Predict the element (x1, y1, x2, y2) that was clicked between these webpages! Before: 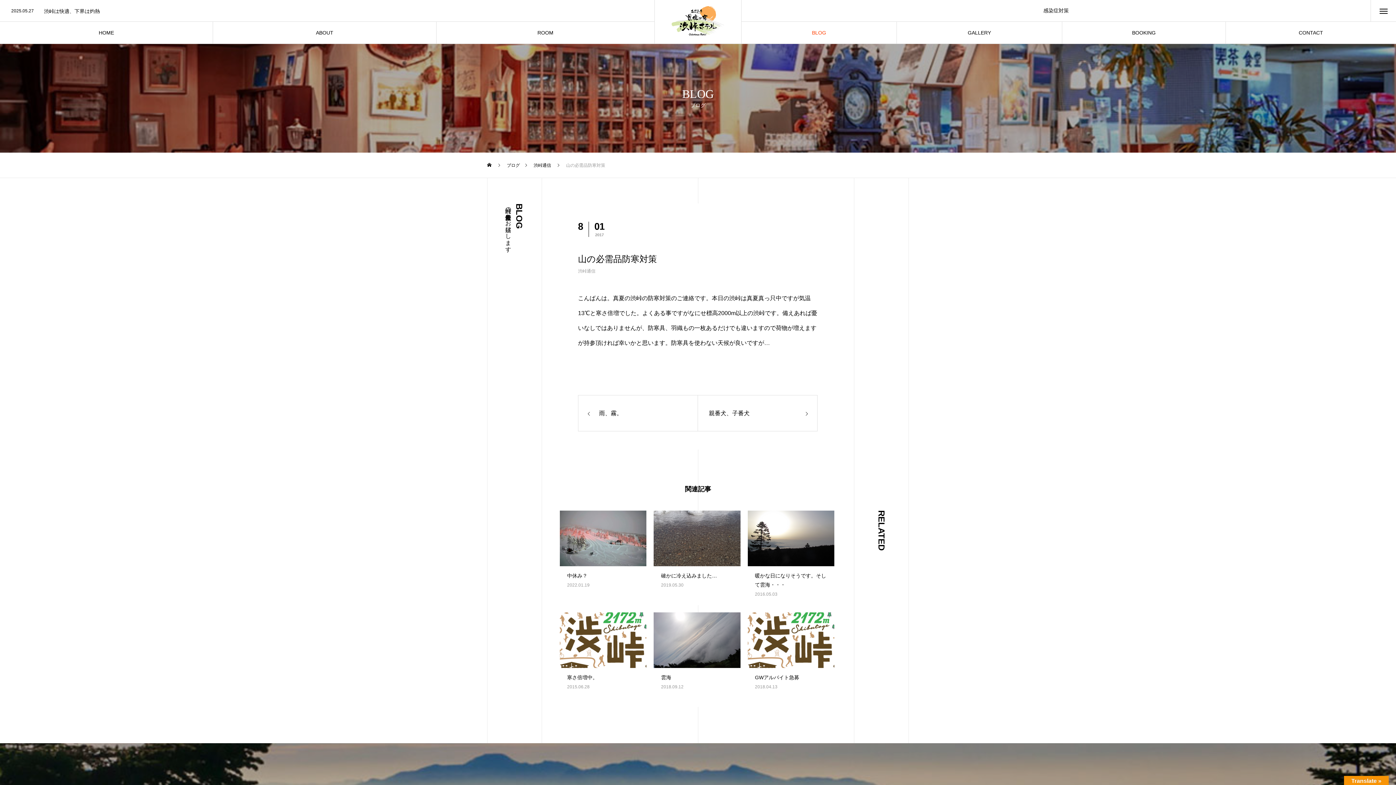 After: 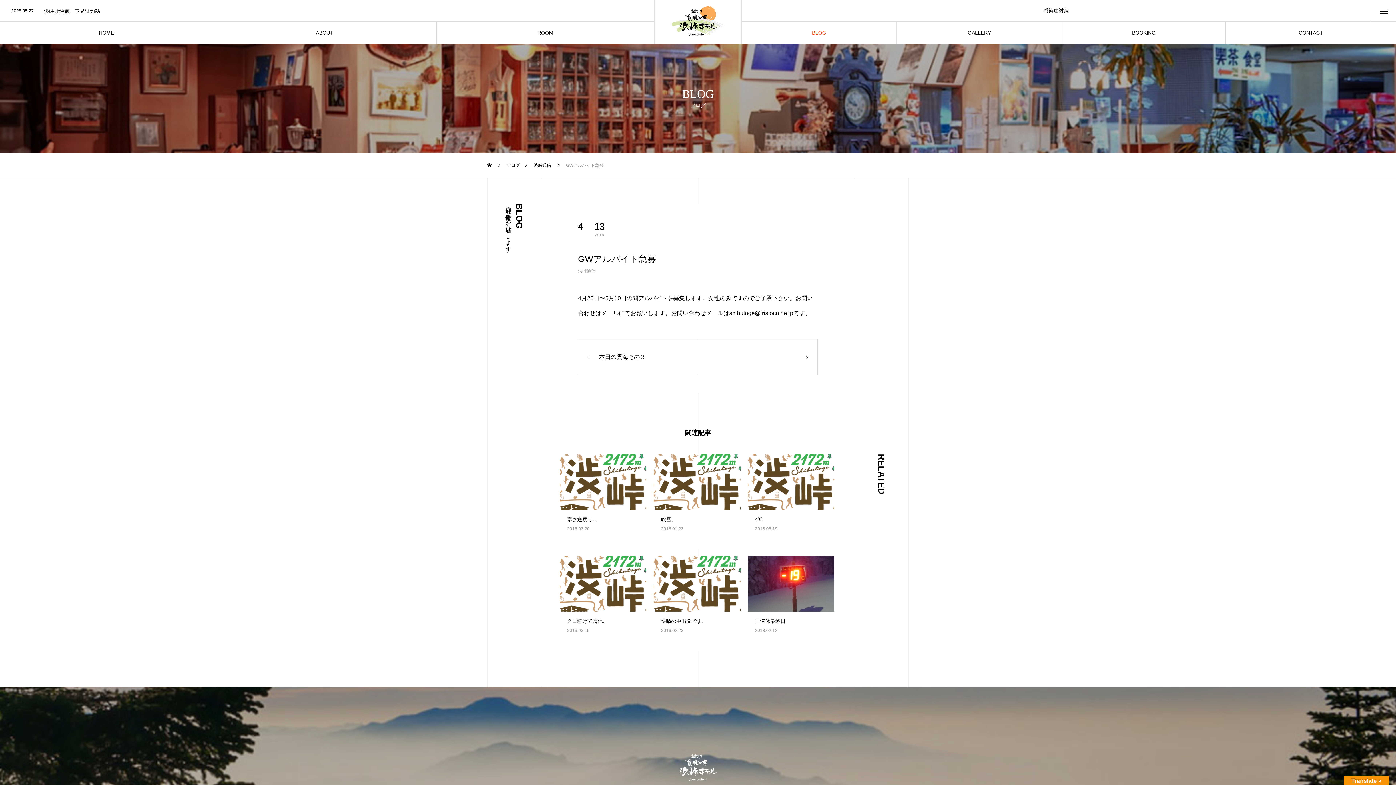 Action: label: GWアルバイト急募

2018.04.13 bbox: (747, 612, 834, 707)